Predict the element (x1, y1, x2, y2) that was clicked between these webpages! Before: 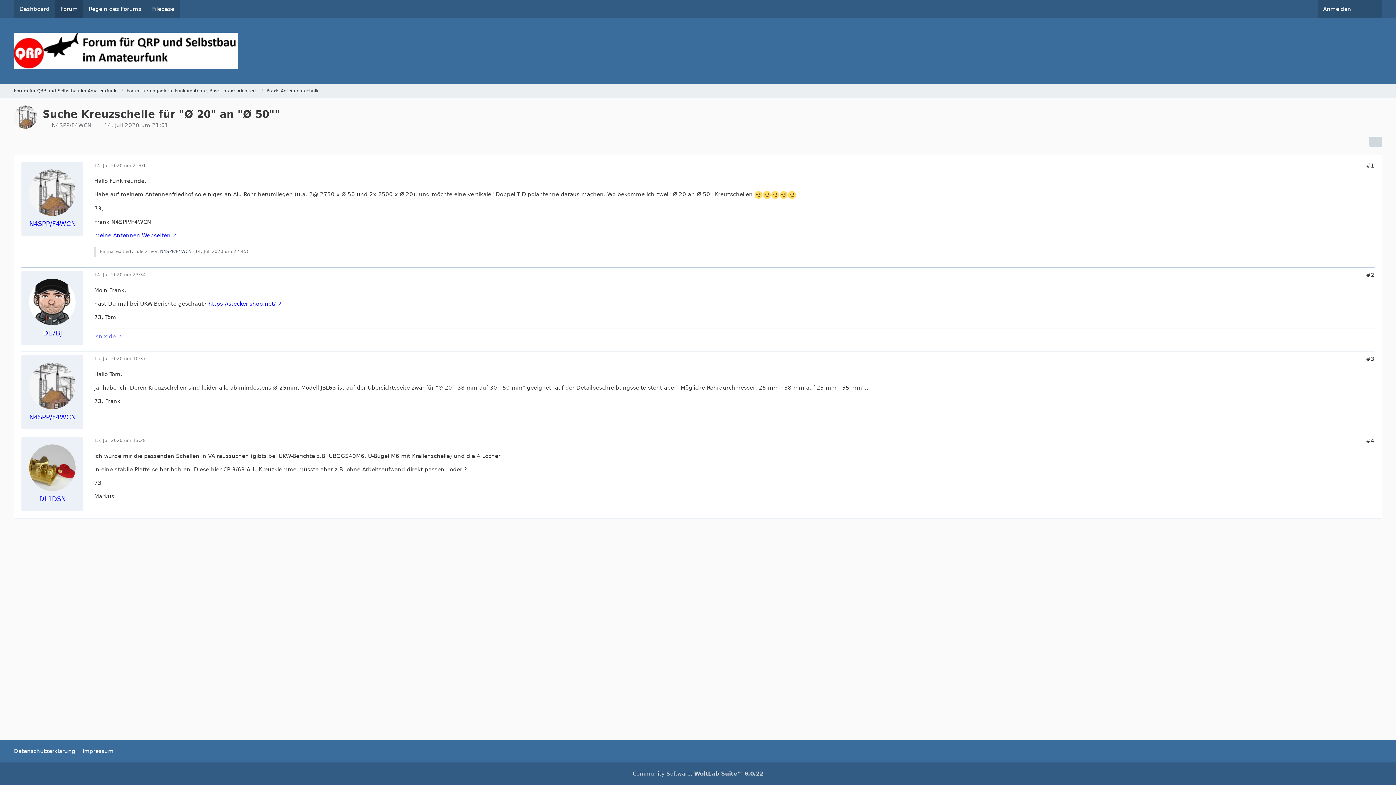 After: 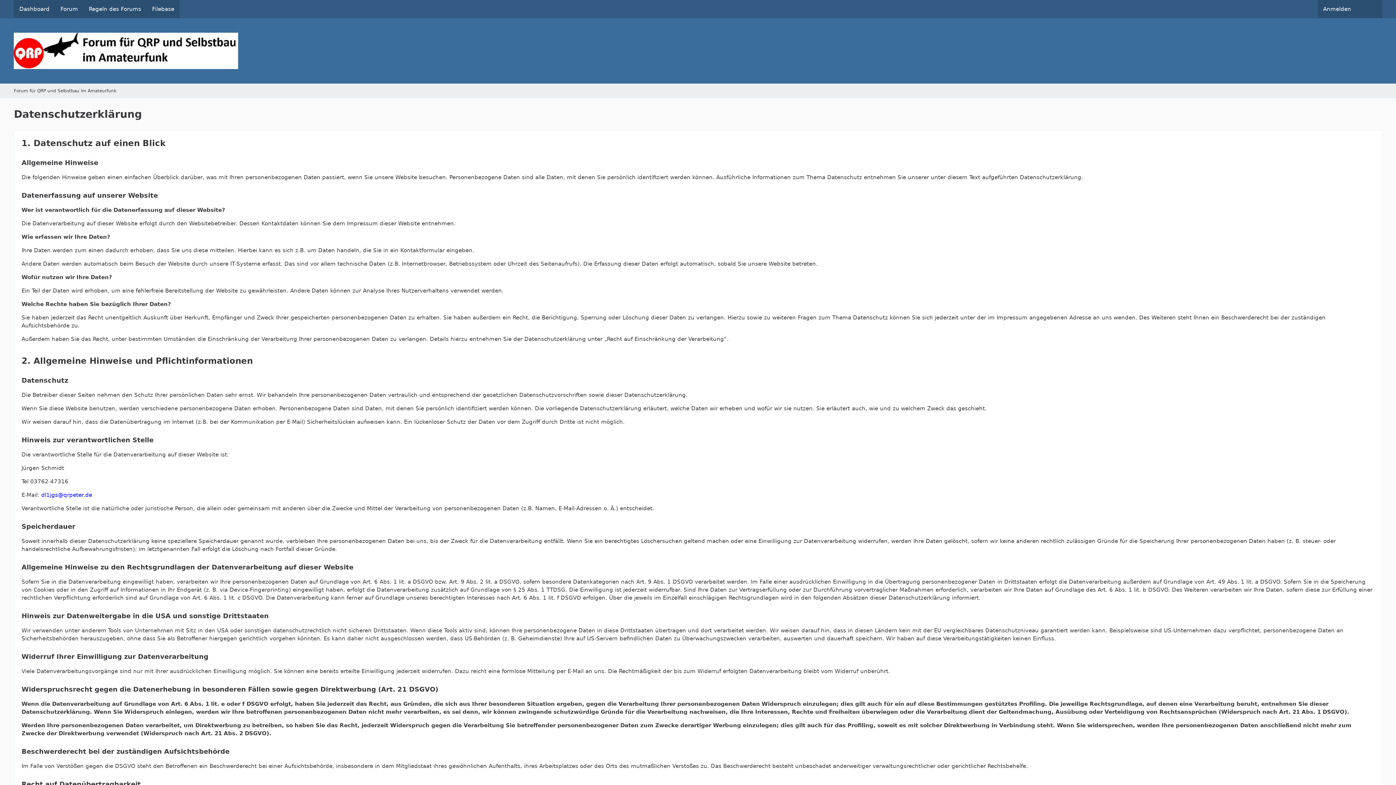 Action: label: Datenschutzerklärung bbox: (13, 748, 75, 754)